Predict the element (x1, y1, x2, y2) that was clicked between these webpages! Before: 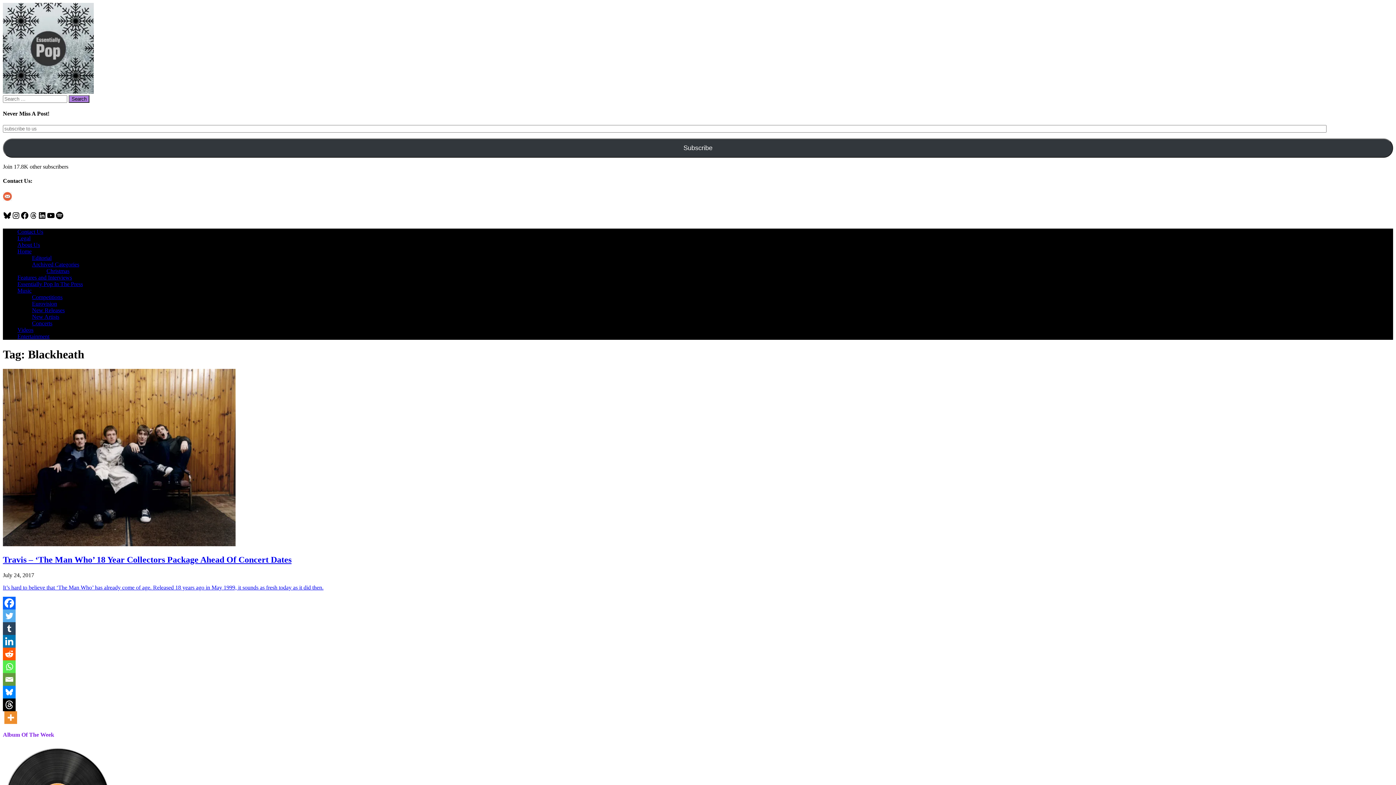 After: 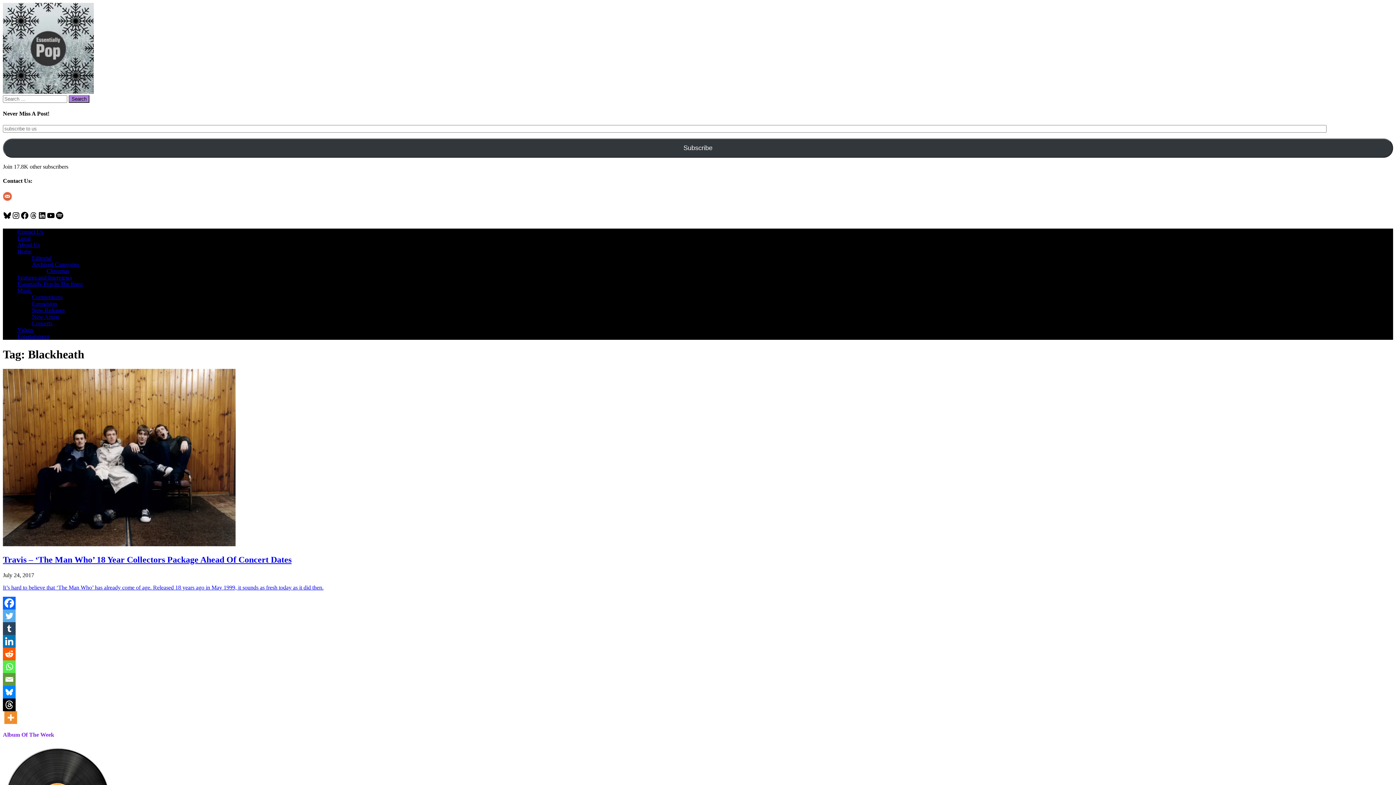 Action: label: Features and Interviews bbox: (17, 274, 72, 280)